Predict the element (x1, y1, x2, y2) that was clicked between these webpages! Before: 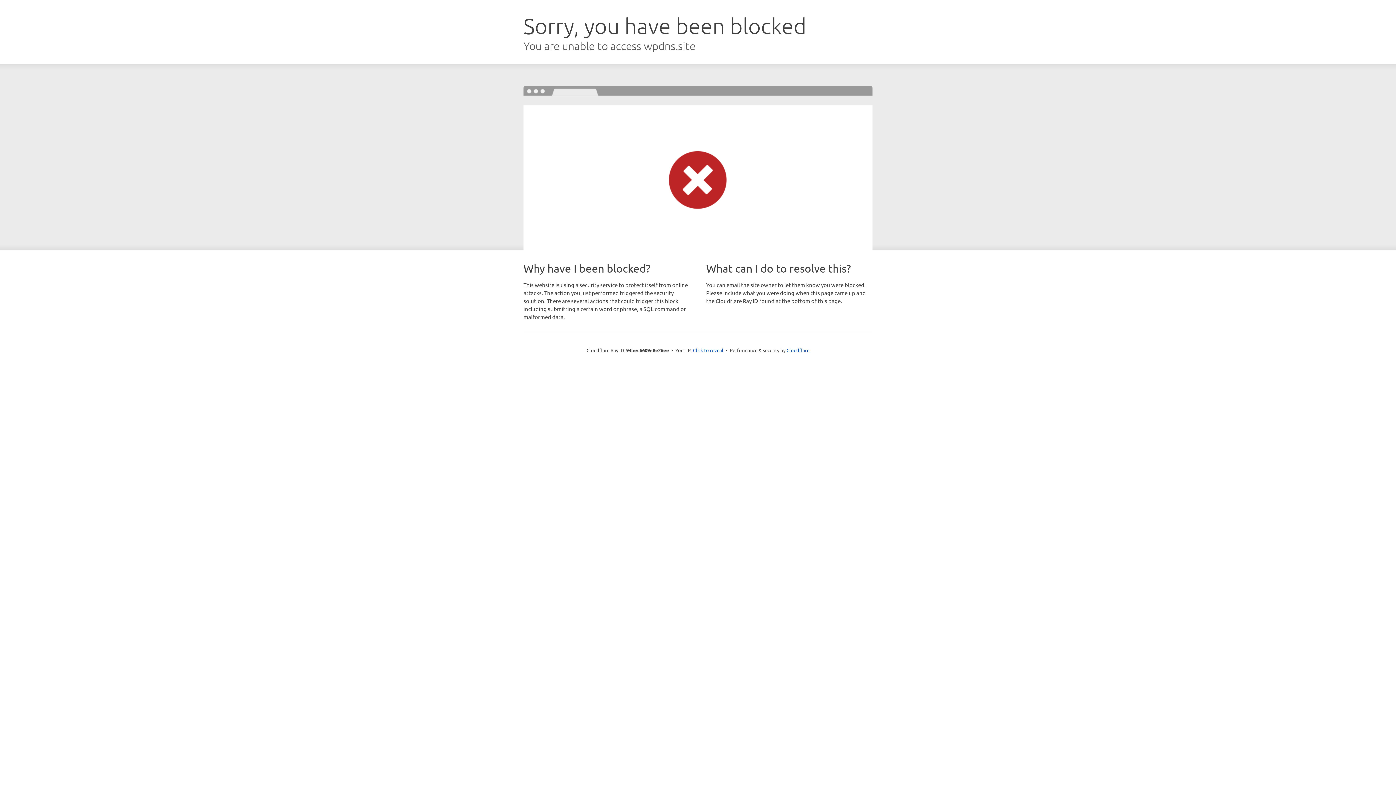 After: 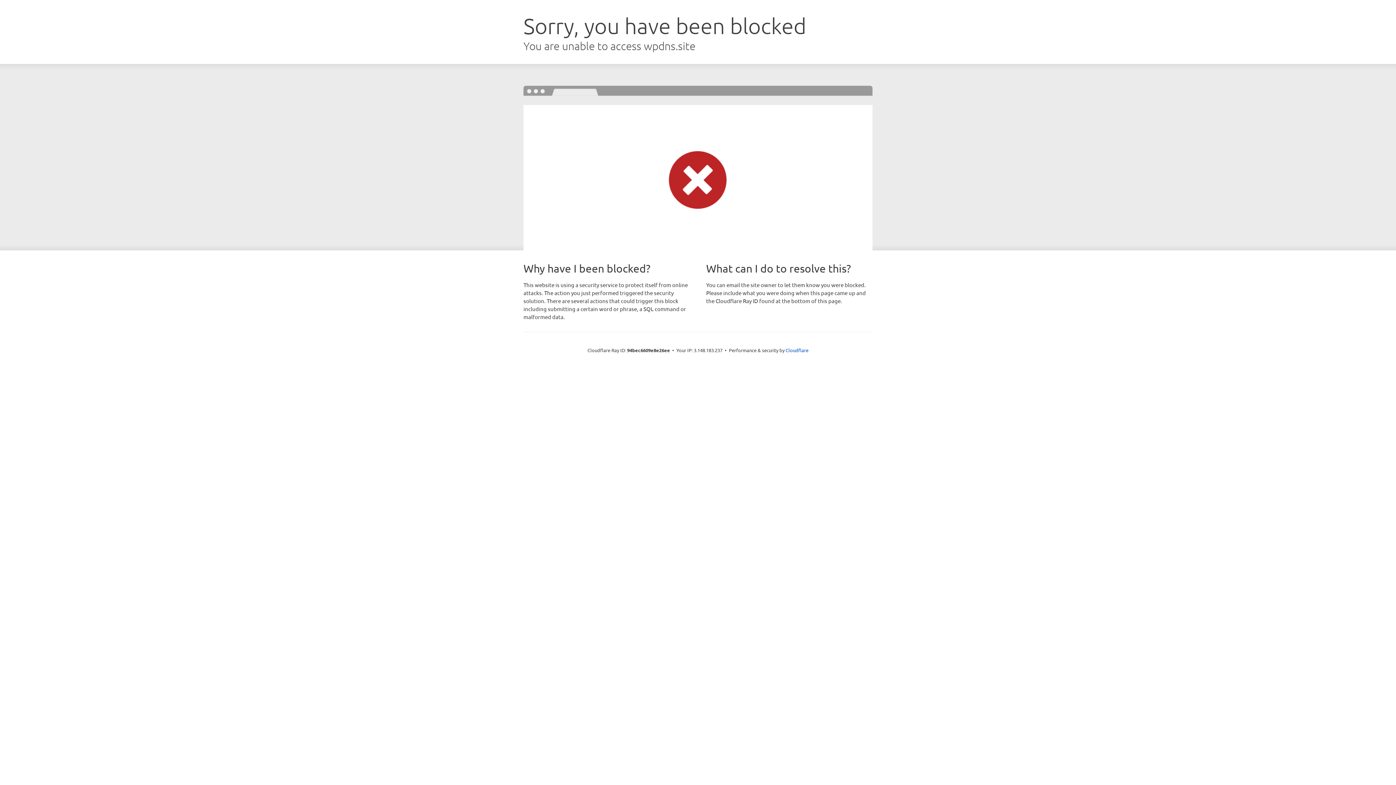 Action: bbox: (693, 346, 723, 353) label: Click to reveal